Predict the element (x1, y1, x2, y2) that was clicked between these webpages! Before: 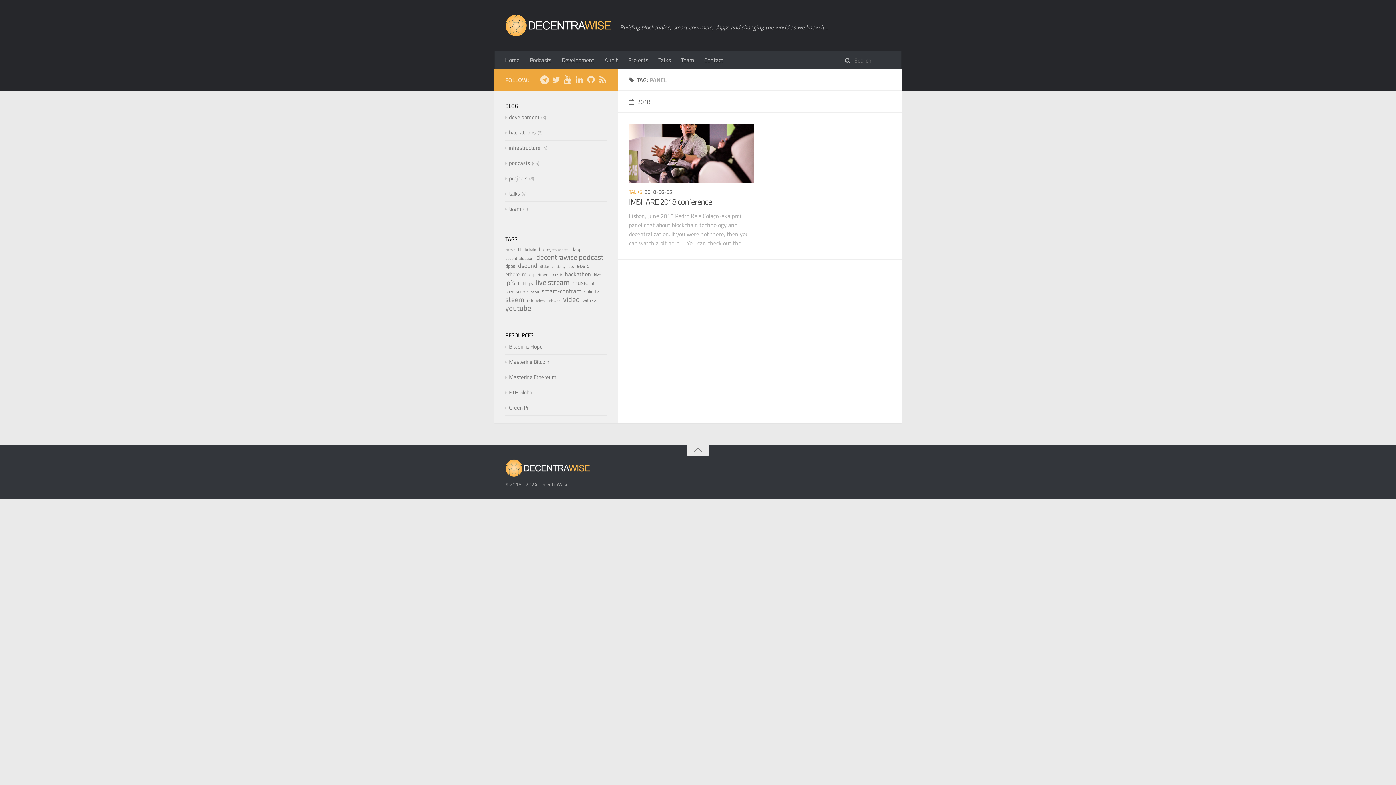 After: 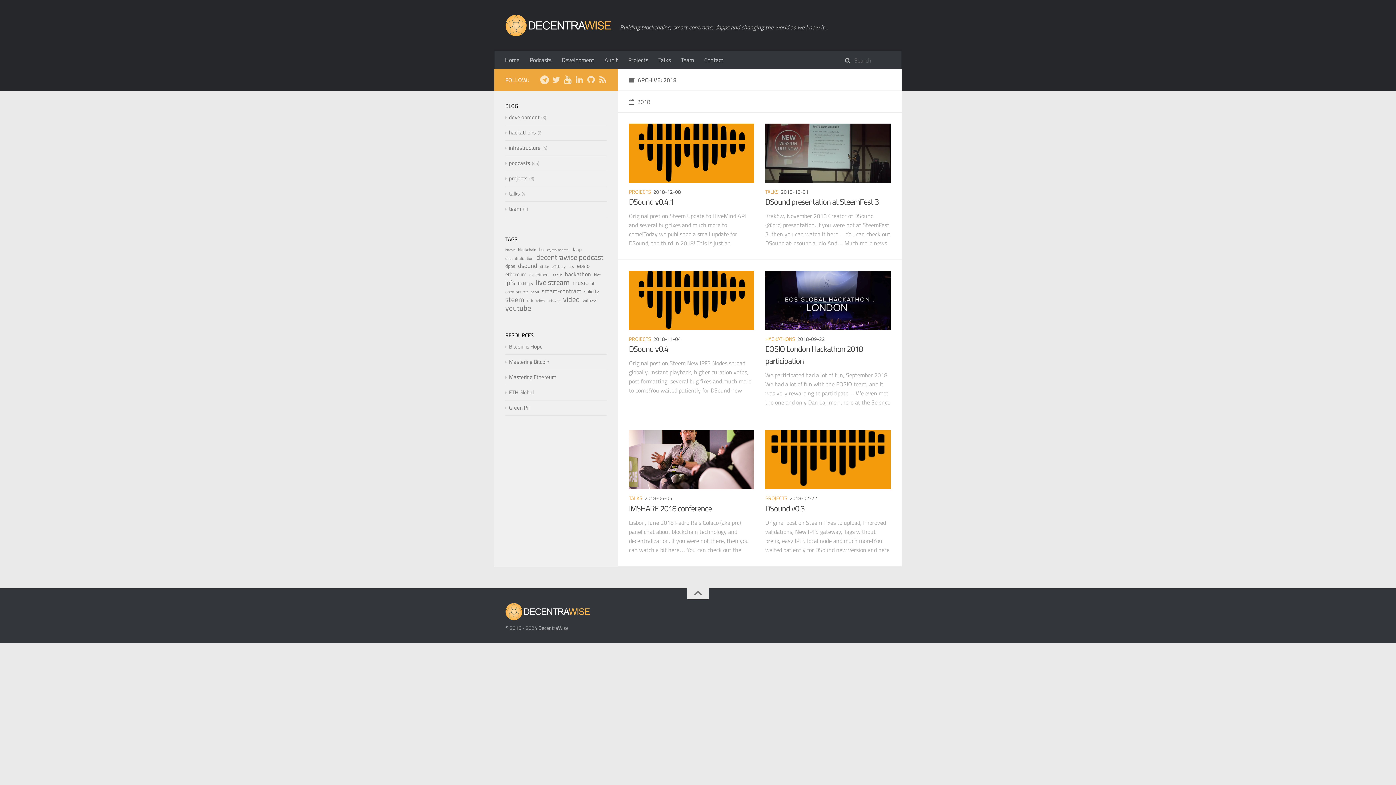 Action: bbox: (629, 97, 650, 106) label: 2018